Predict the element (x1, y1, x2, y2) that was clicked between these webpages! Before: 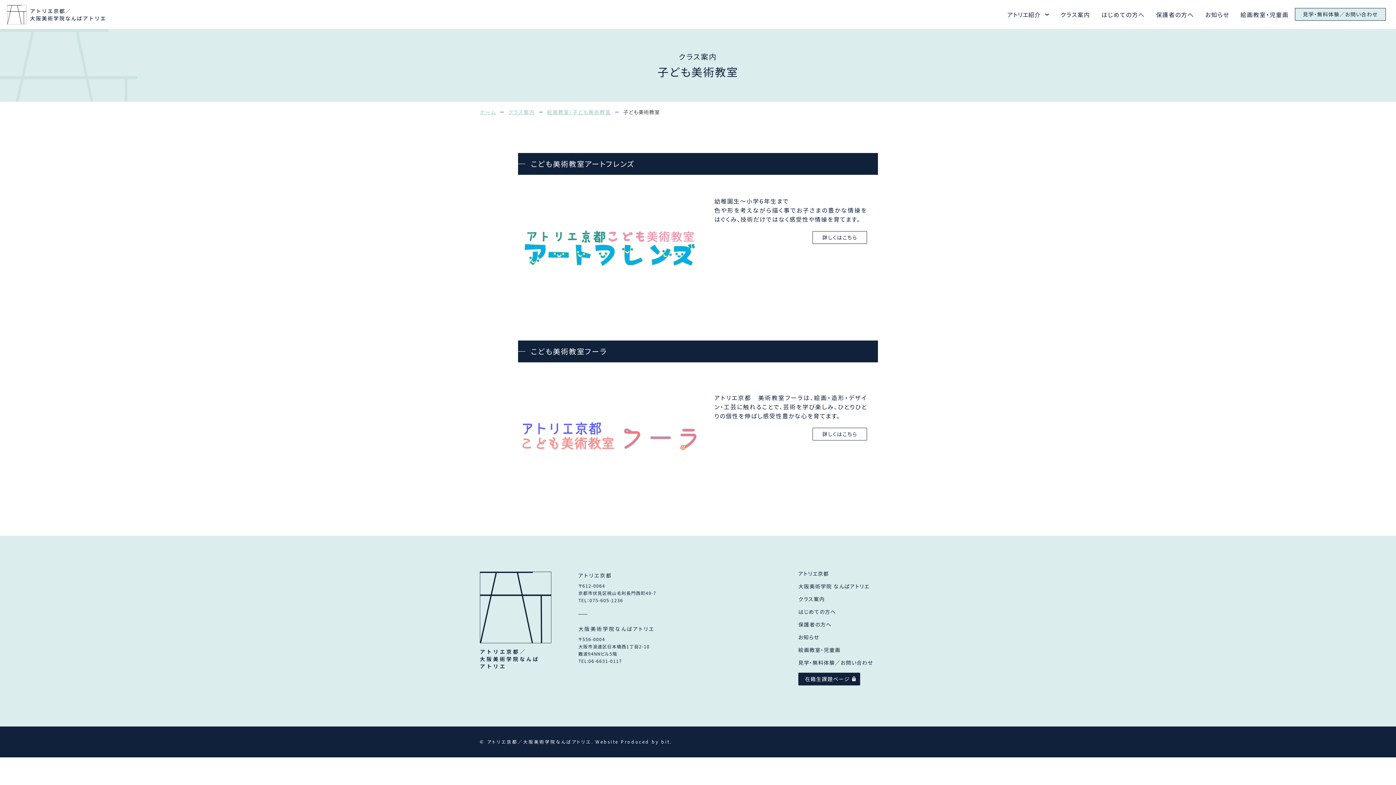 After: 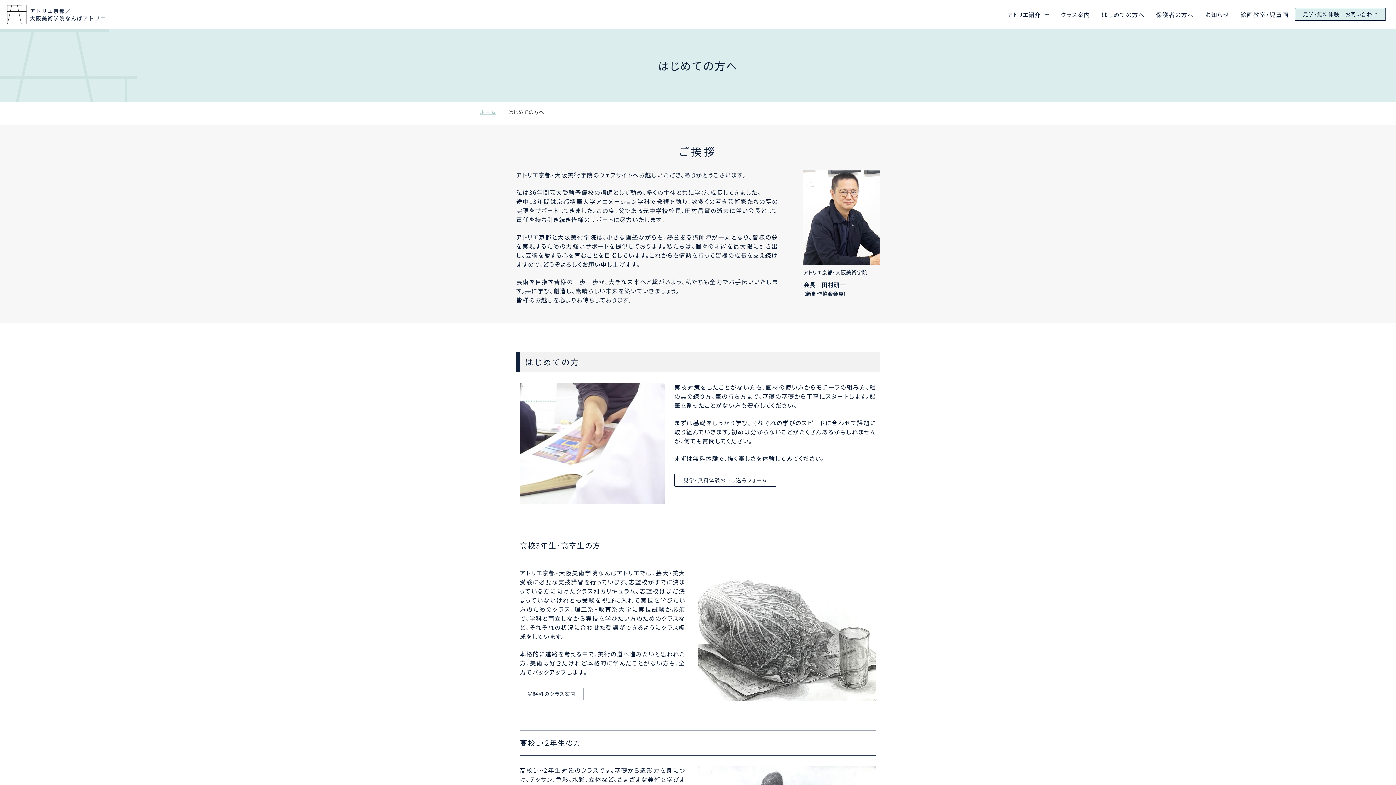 Action: bbox: (798, 608, 836, 615) label: はじめての方へ